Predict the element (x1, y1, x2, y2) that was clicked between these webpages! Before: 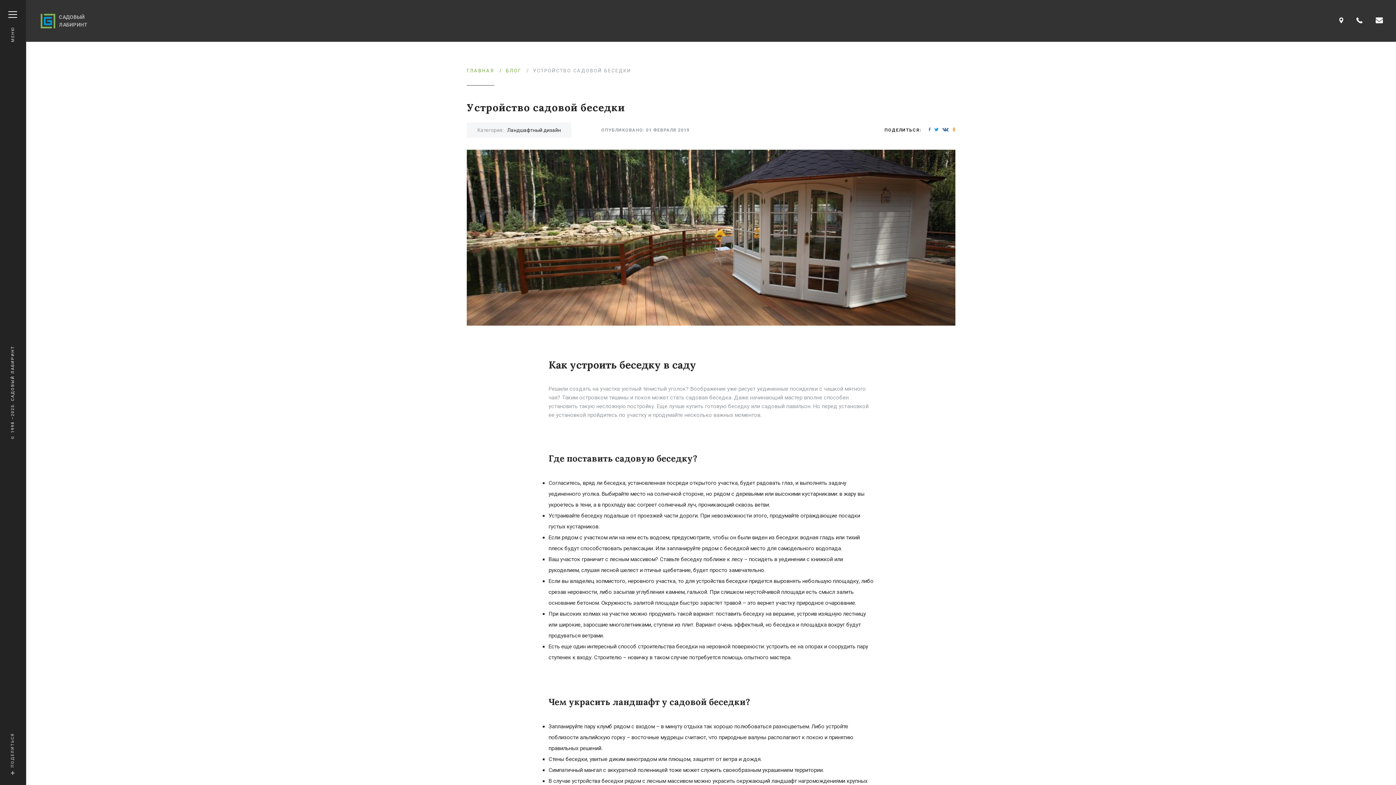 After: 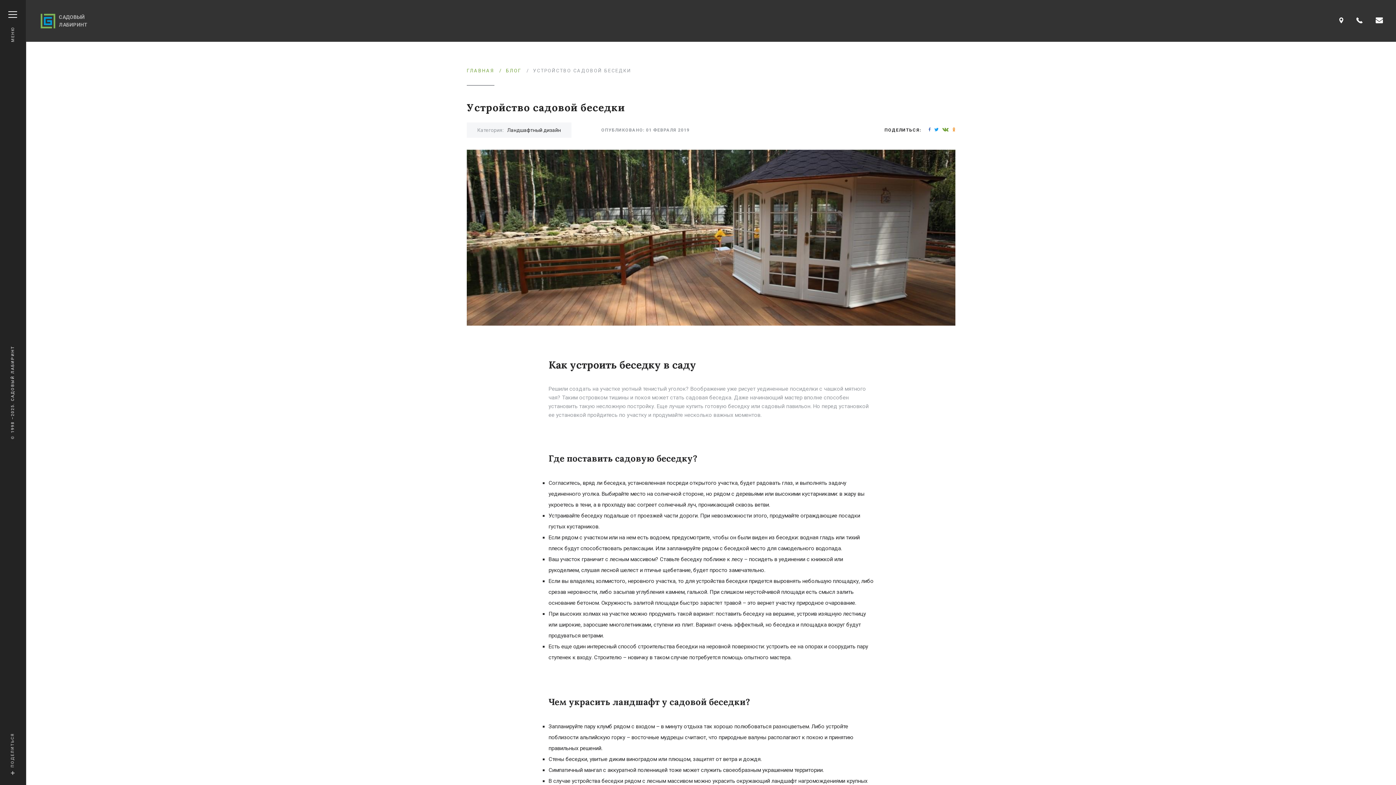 Action: bbox: (942, 126, 949, 134)